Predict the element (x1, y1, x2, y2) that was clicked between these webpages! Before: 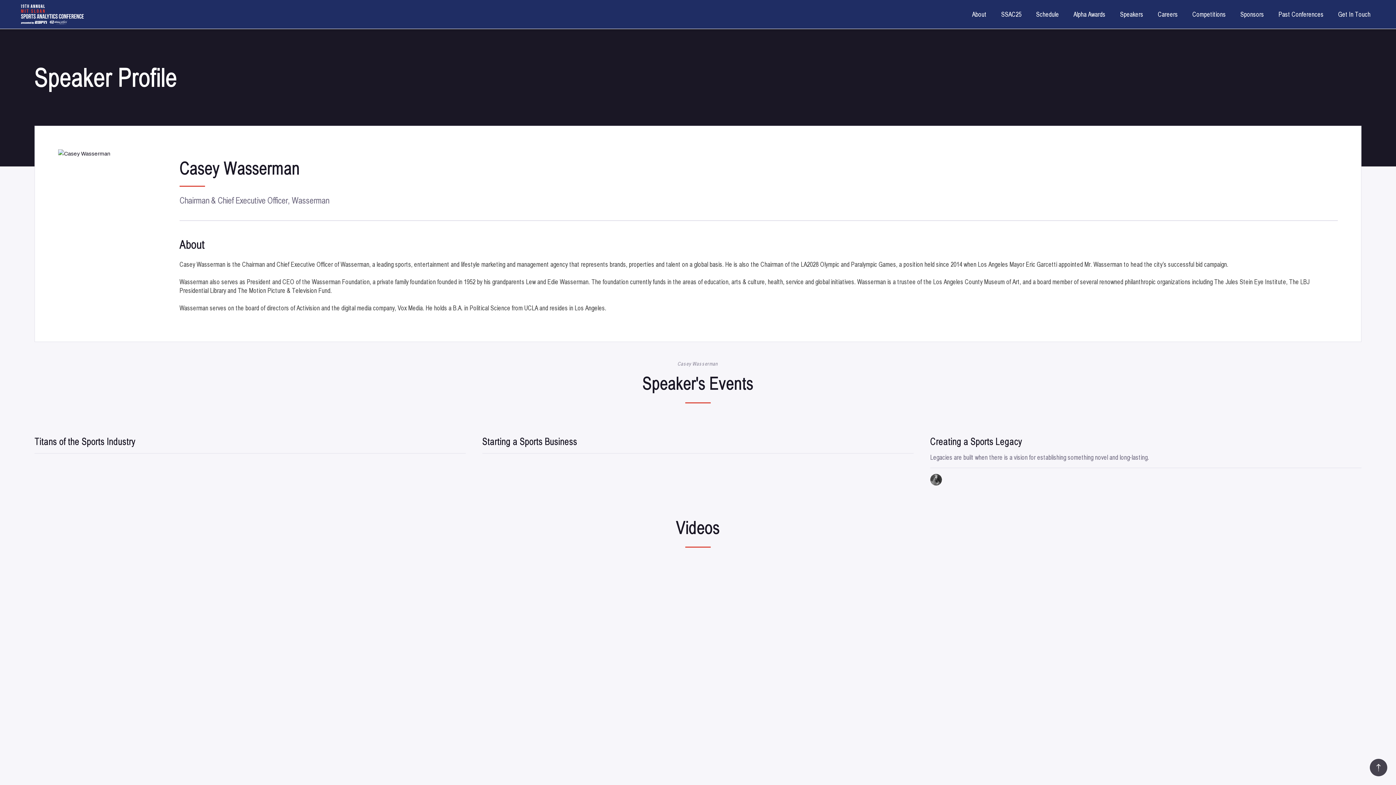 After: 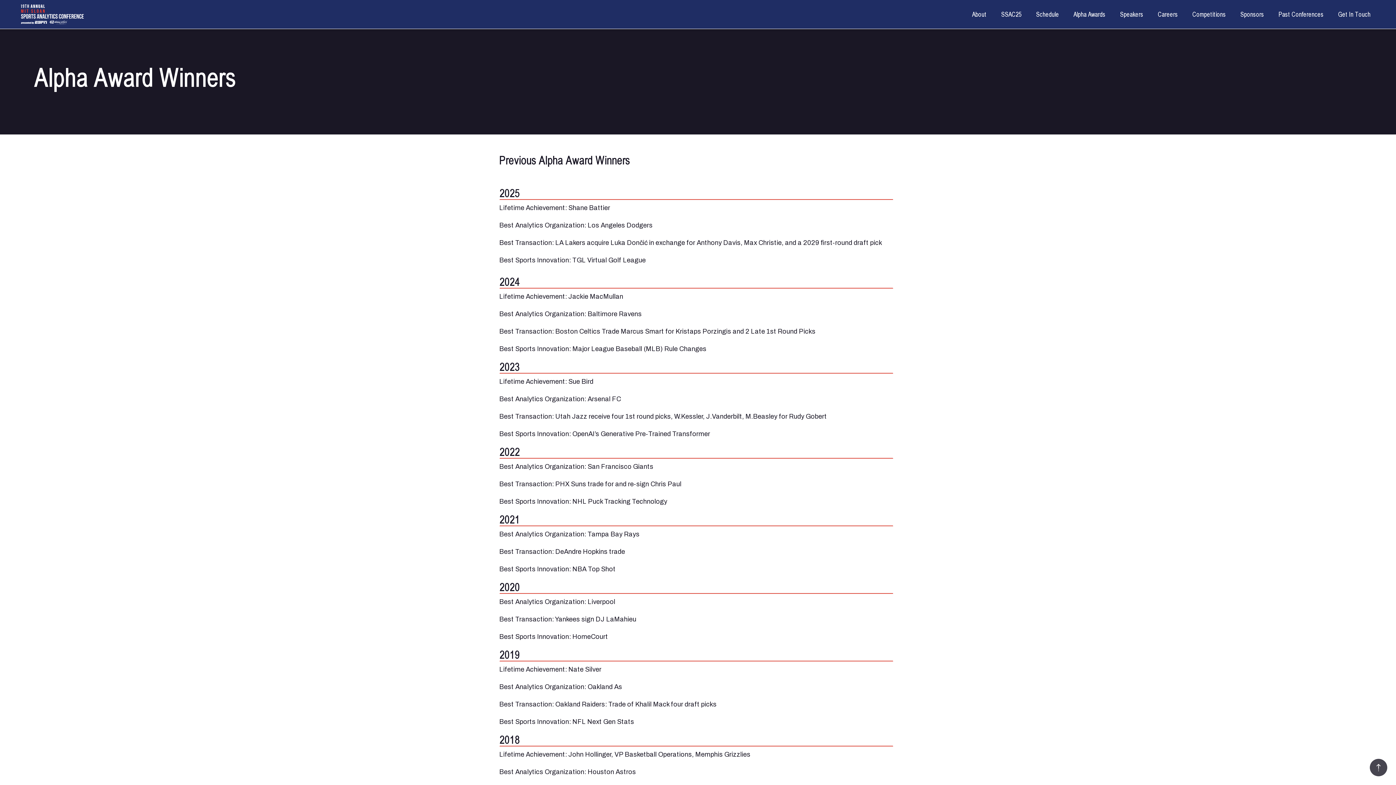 Action: bbox: (1070, 0, 1109, 29) label: Alpha Awards